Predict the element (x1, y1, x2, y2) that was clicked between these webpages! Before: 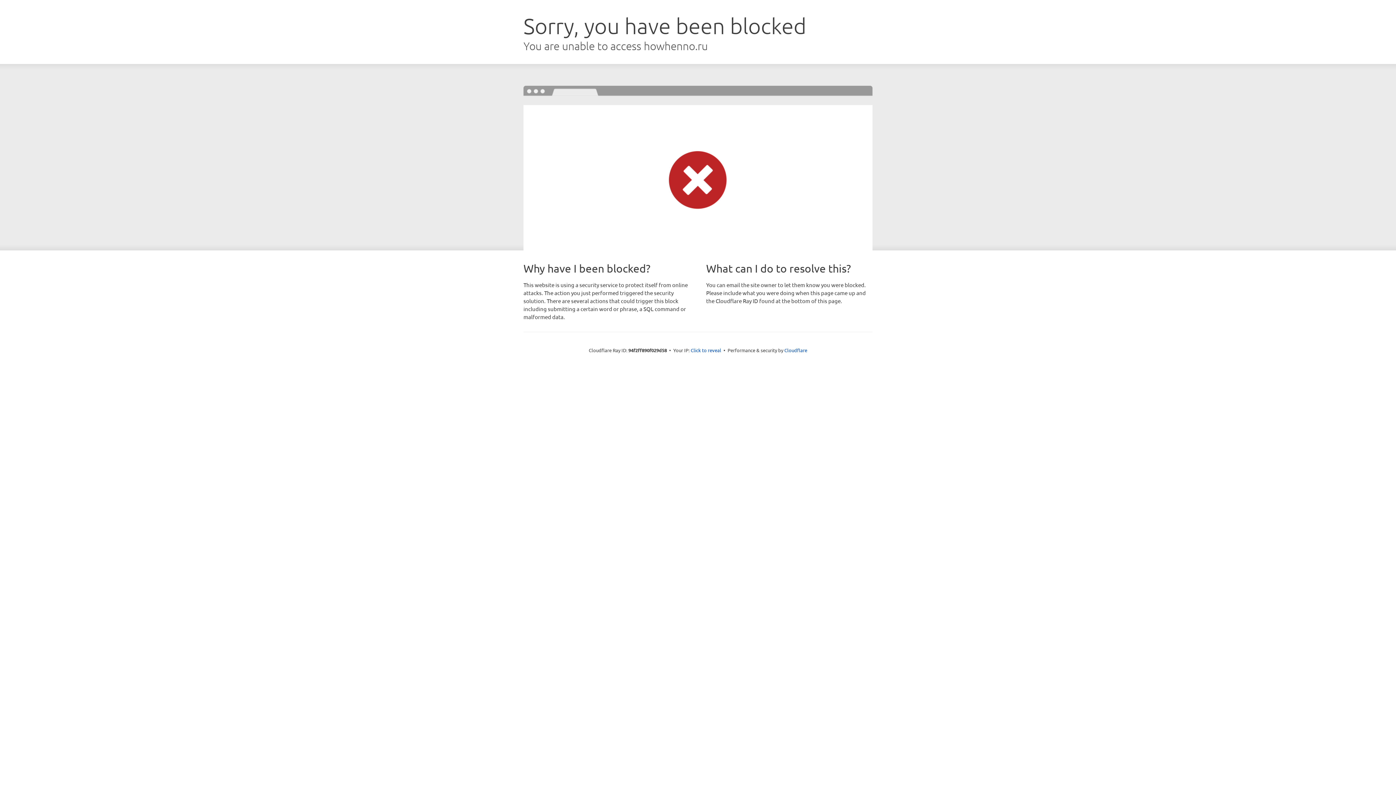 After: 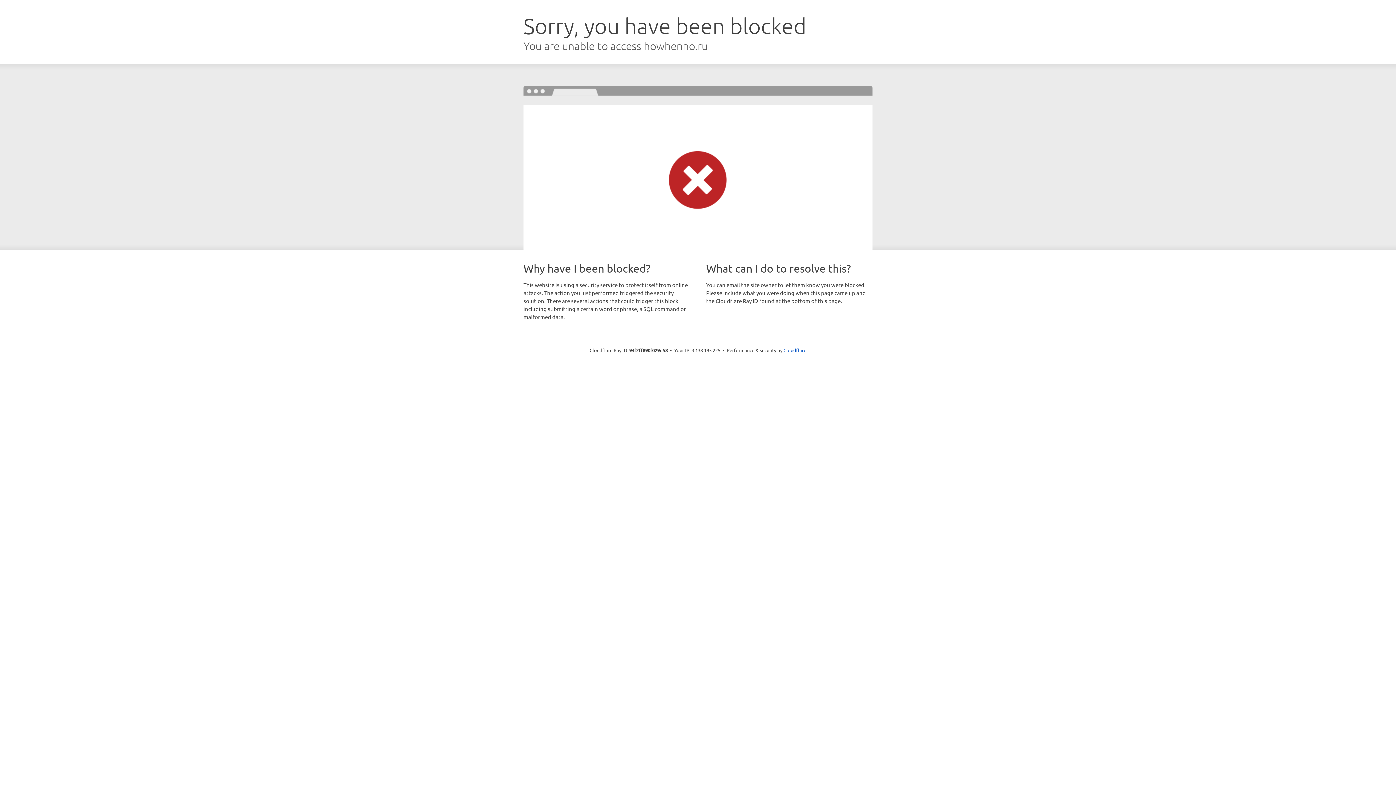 Action: label: Click to reveal bbox: (690, 346, 721, 353)